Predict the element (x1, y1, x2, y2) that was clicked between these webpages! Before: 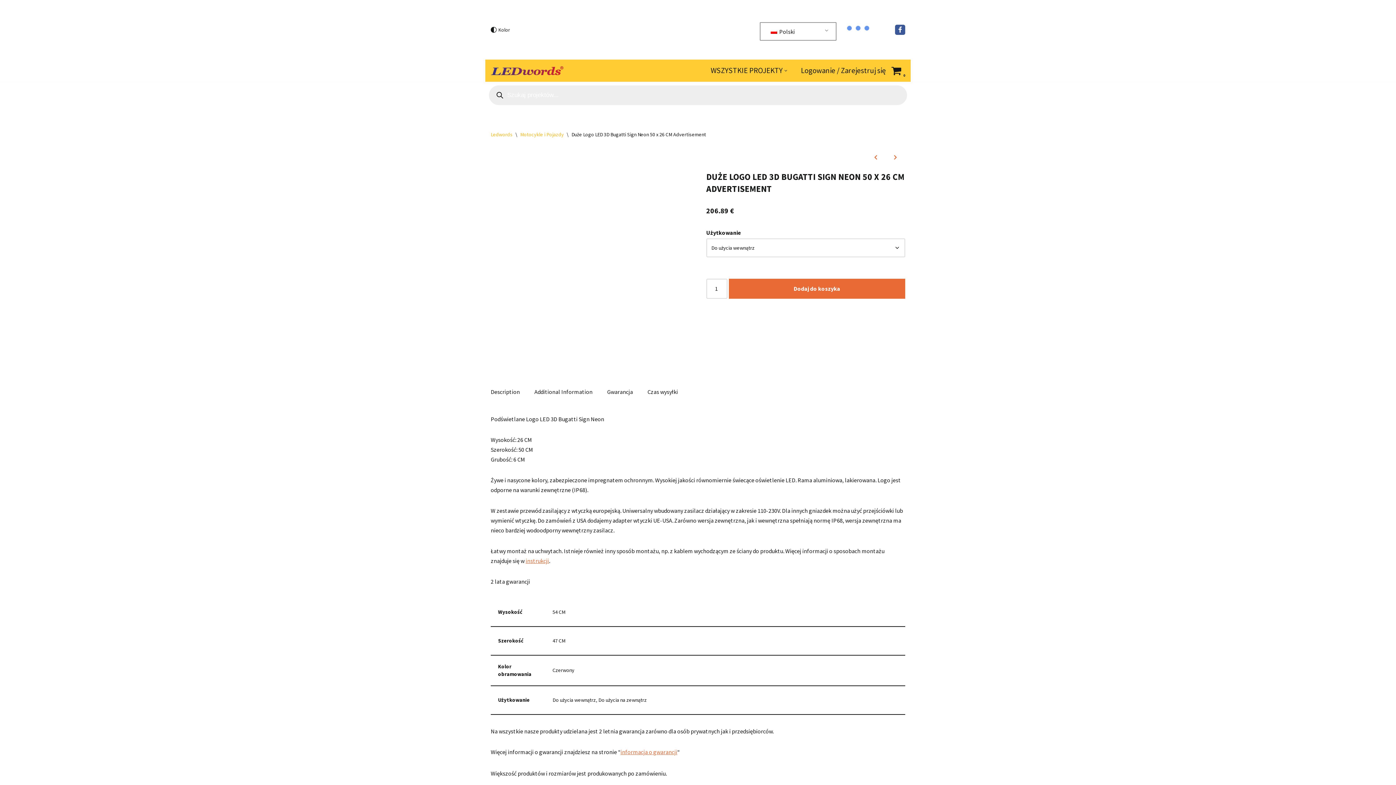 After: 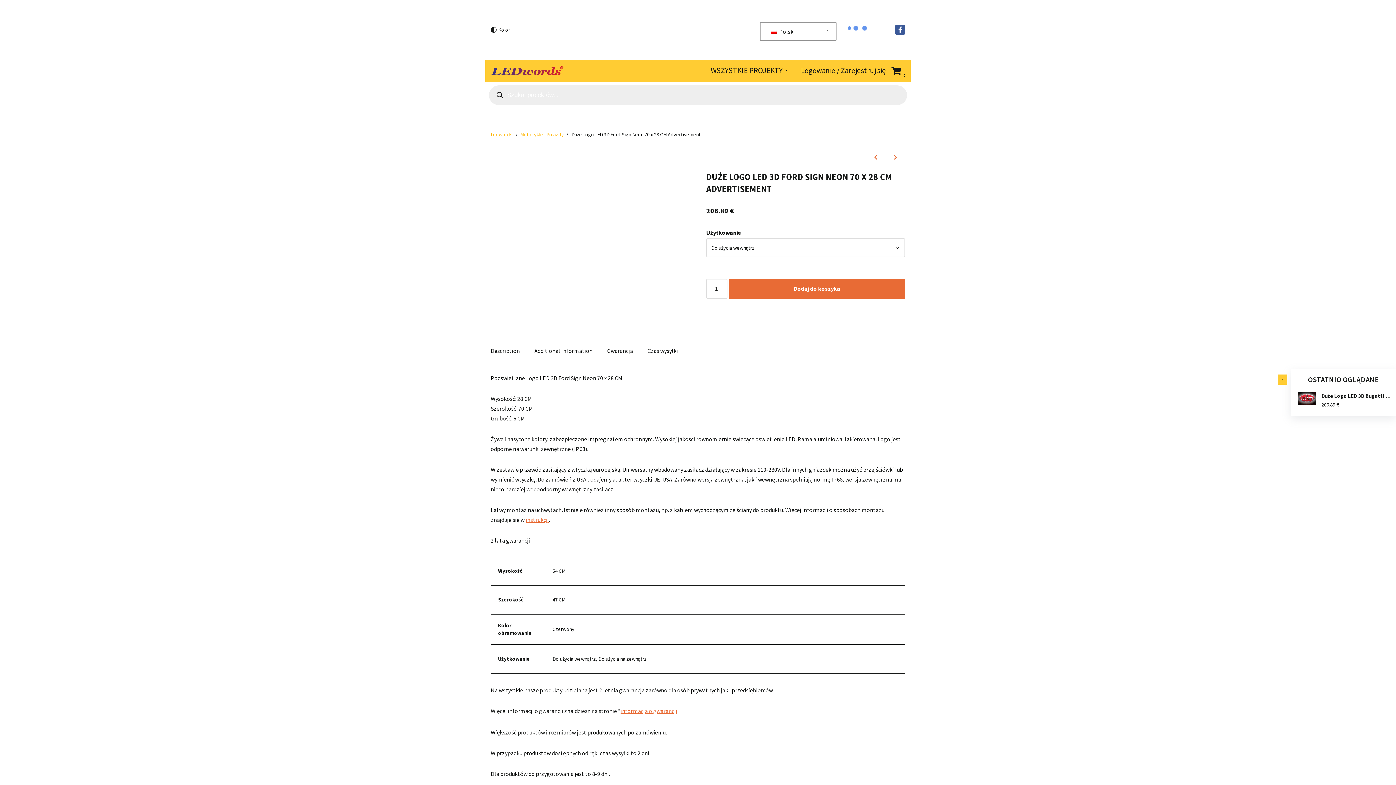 Action: bbox: (885, 151, 905, 163)